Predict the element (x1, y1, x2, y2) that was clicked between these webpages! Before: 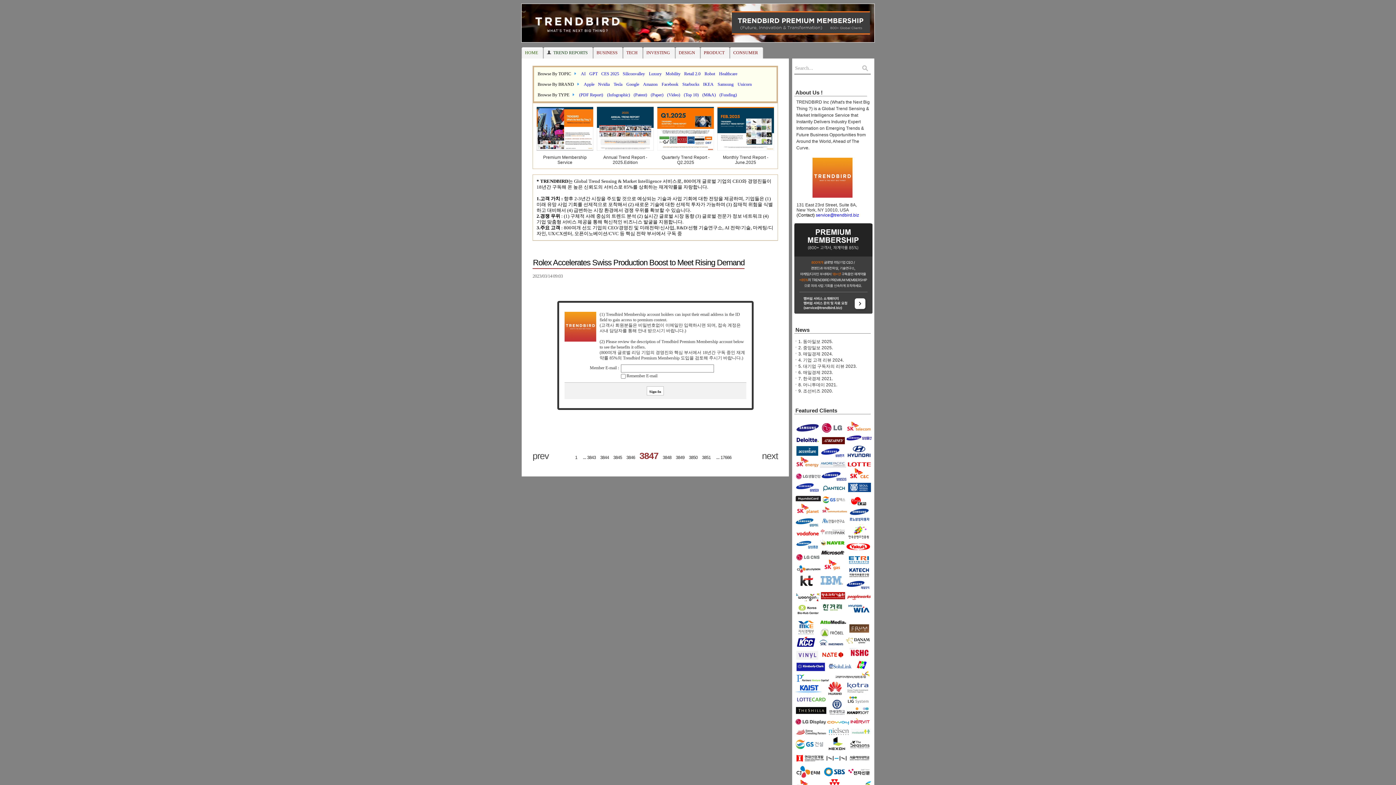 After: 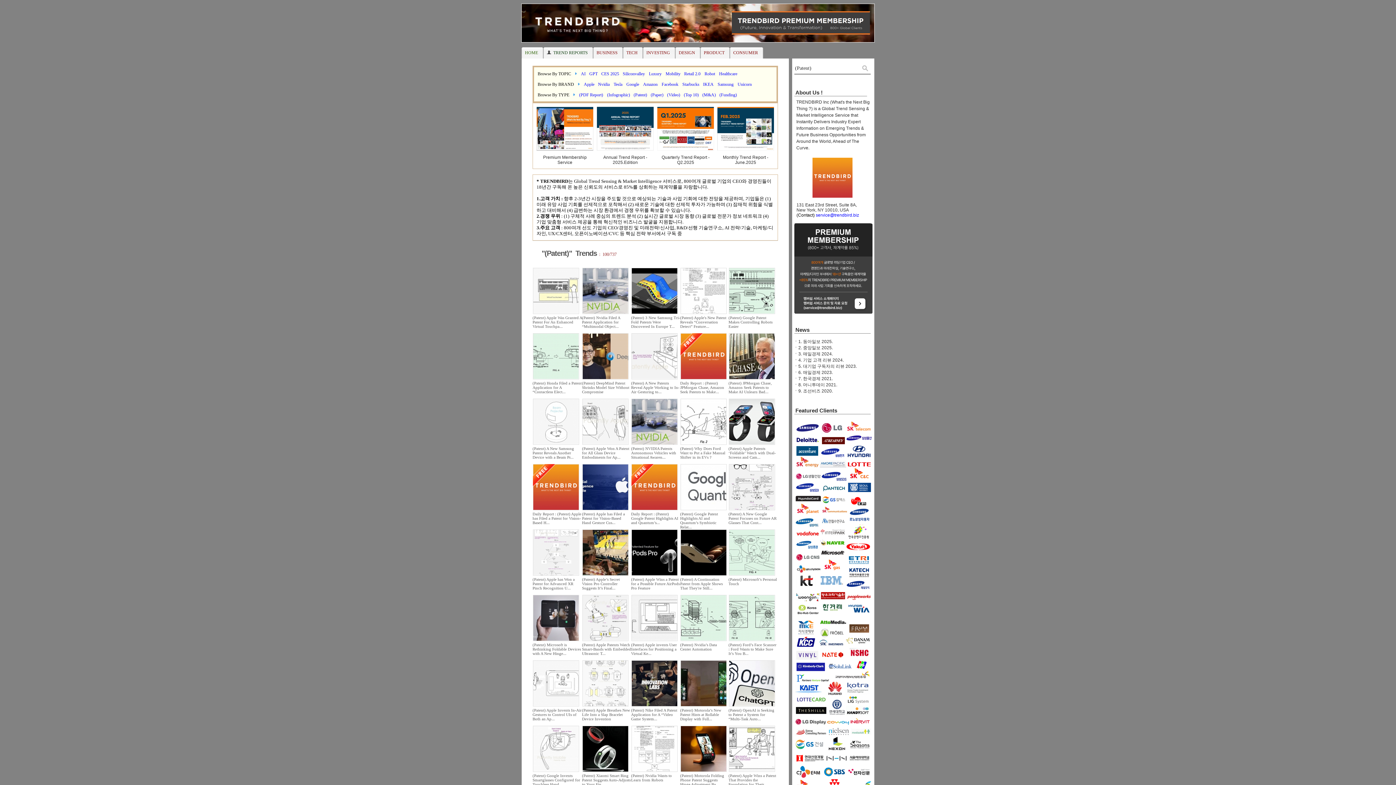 Action: bbox: (632, 92, 648, 97) label:  (Patent) 